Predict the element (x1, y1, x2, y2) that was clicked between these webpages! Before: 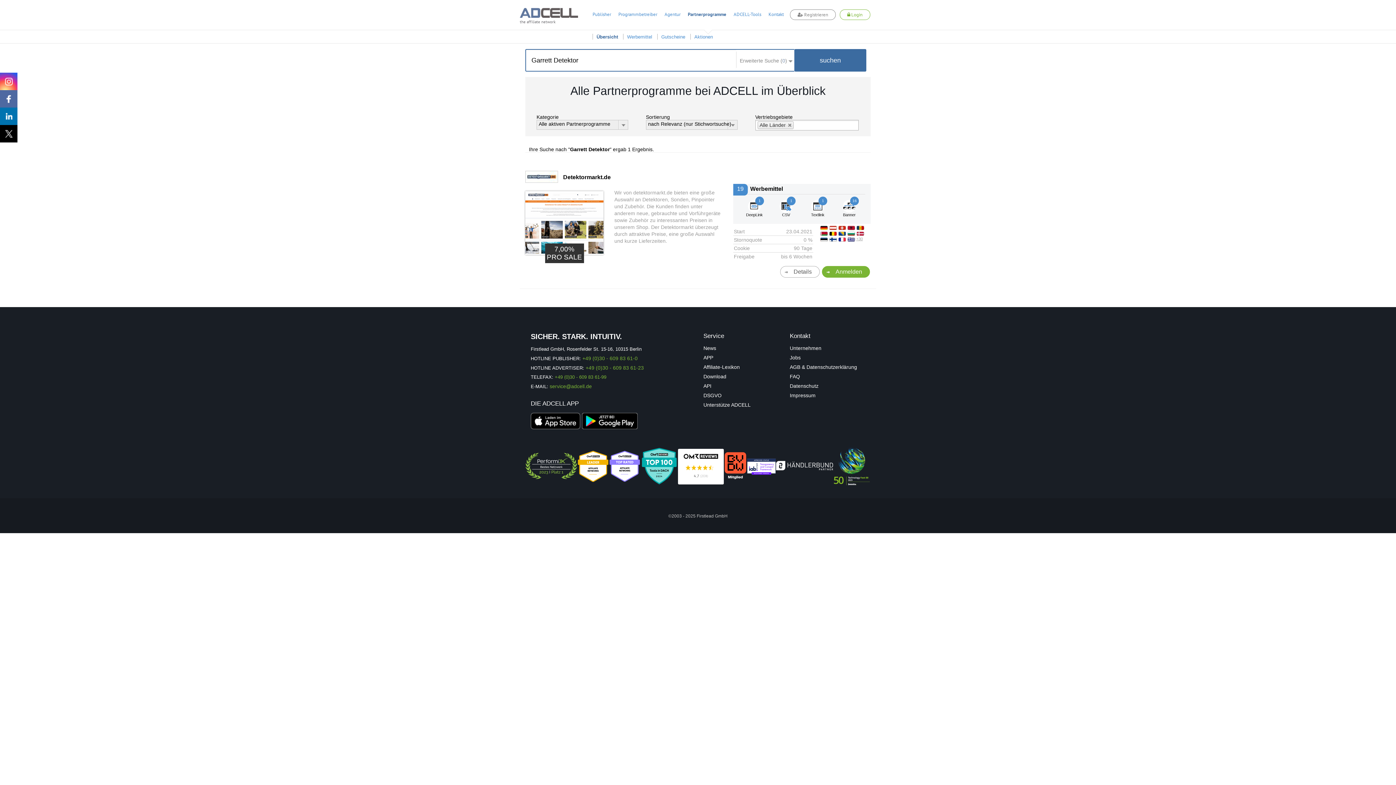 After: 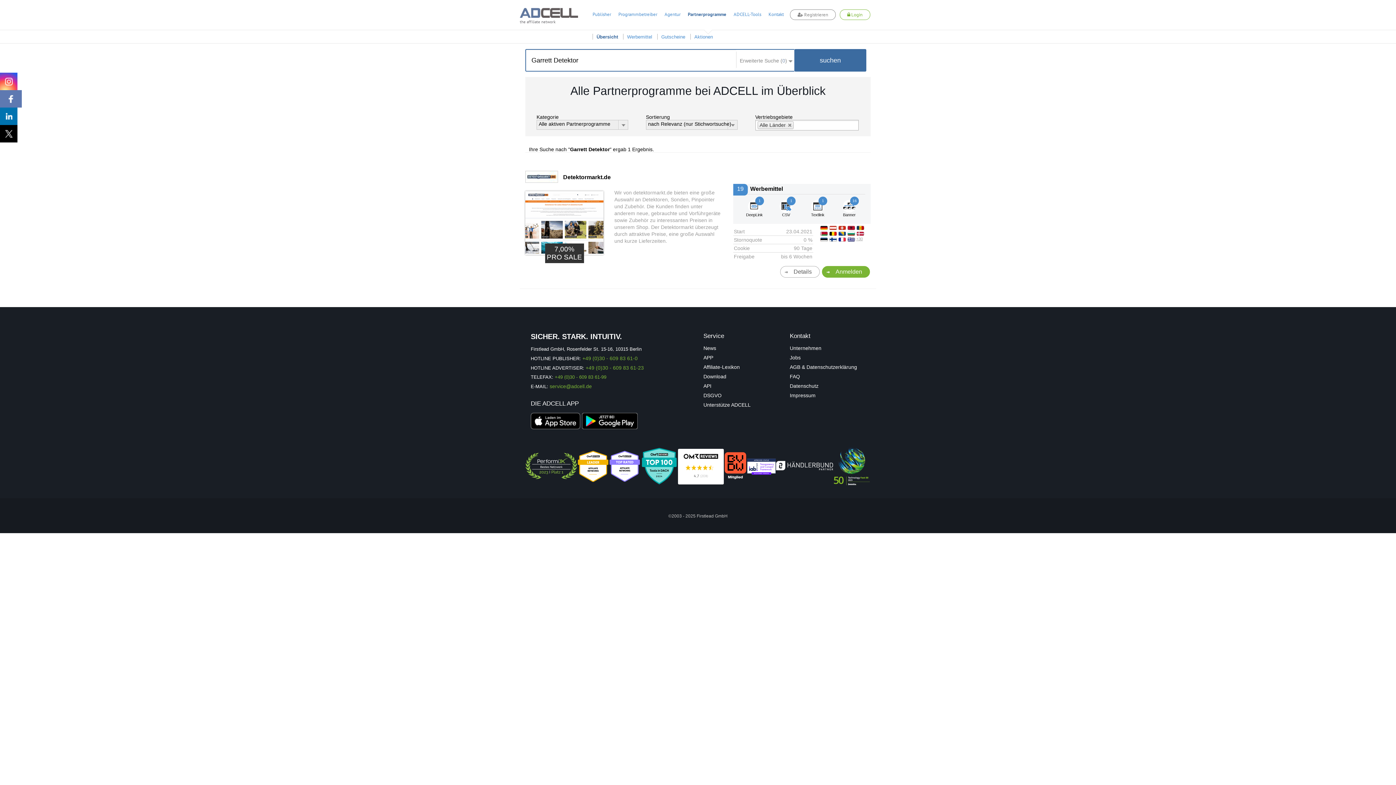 Action: bbox: (0, 90, 17, 107)